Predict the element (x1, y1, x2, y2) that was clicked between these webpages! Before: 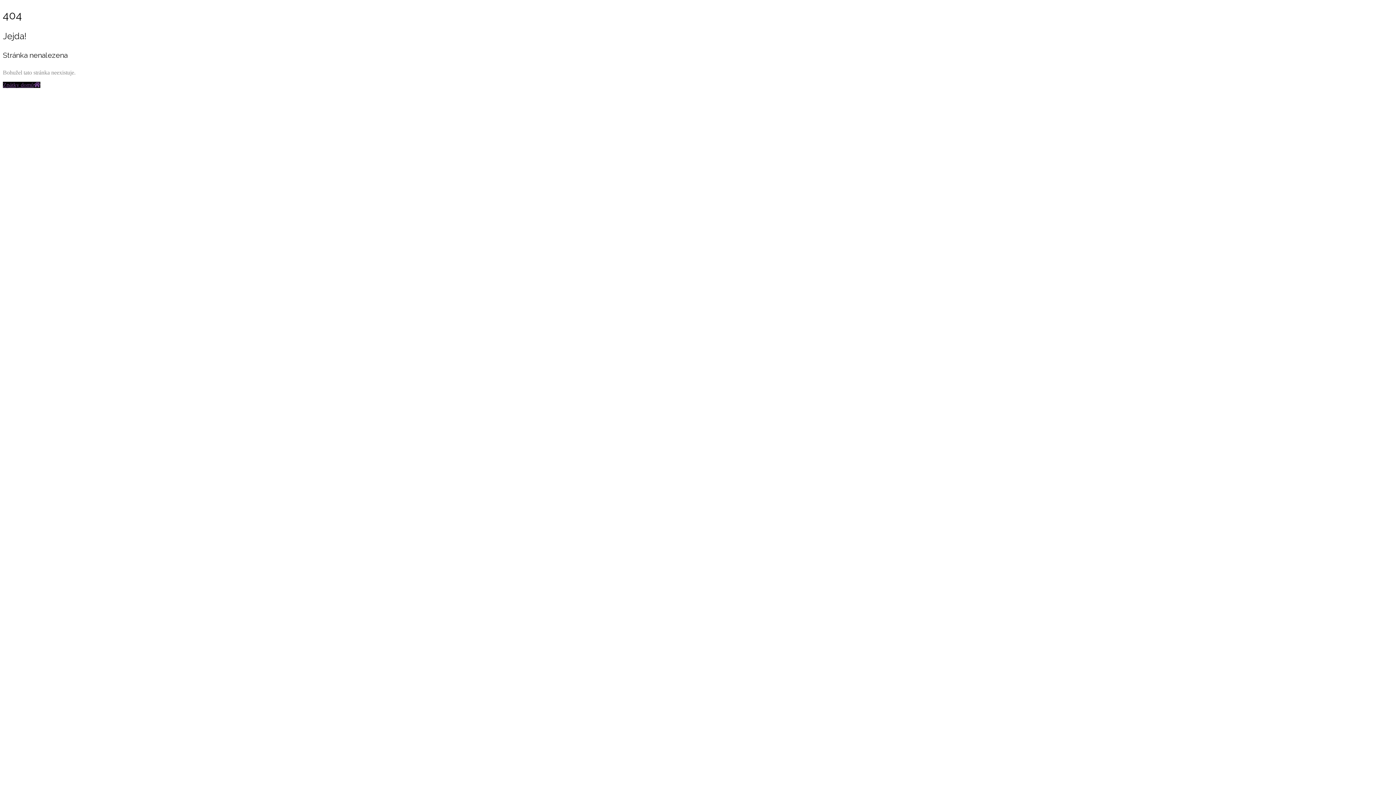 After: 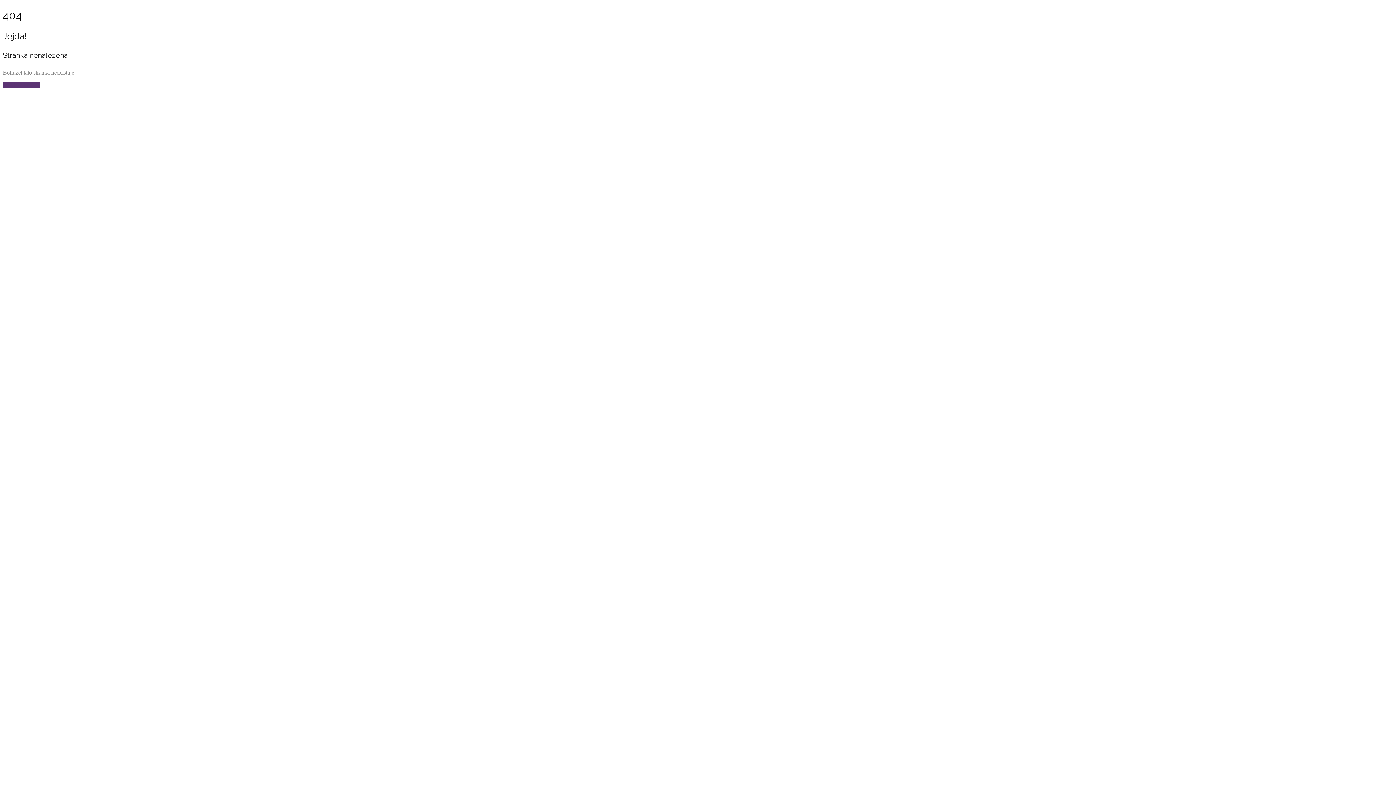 Action: bbox: (2, 81, 40, 87) label: Zpátky domů